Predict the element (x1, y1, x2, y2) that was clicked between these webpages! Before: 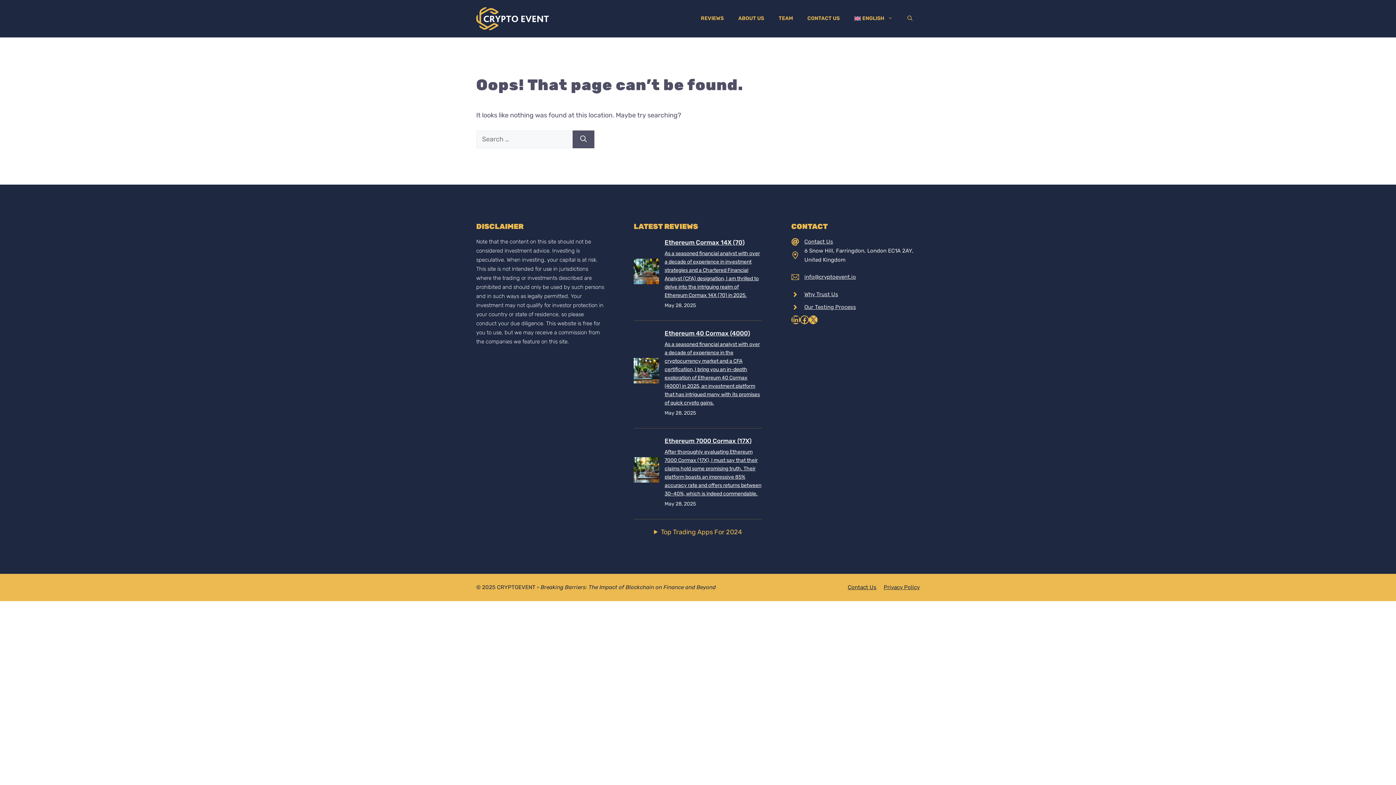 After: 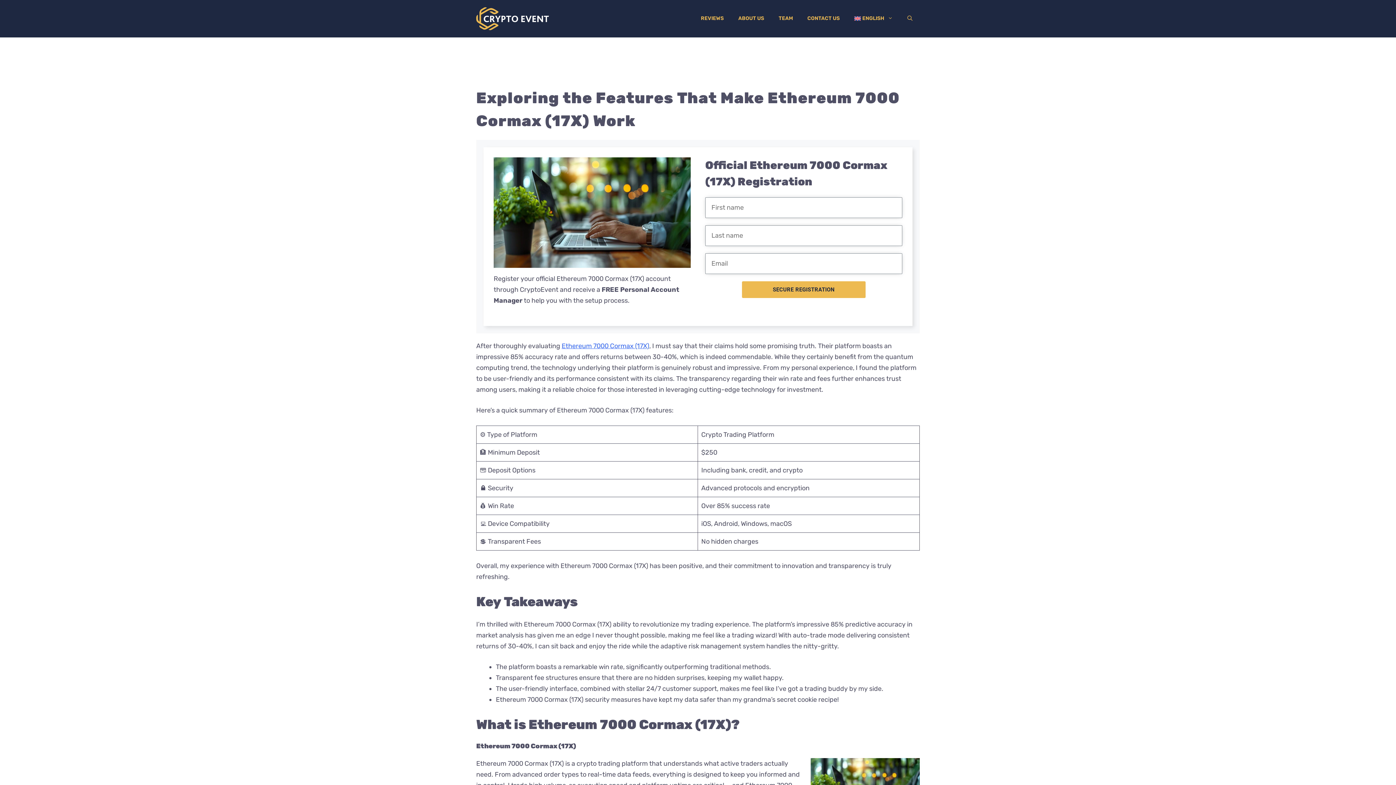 Action: label: Ethereum 7000 Cormax (17X) bbox: (664, 437, 751, 444)